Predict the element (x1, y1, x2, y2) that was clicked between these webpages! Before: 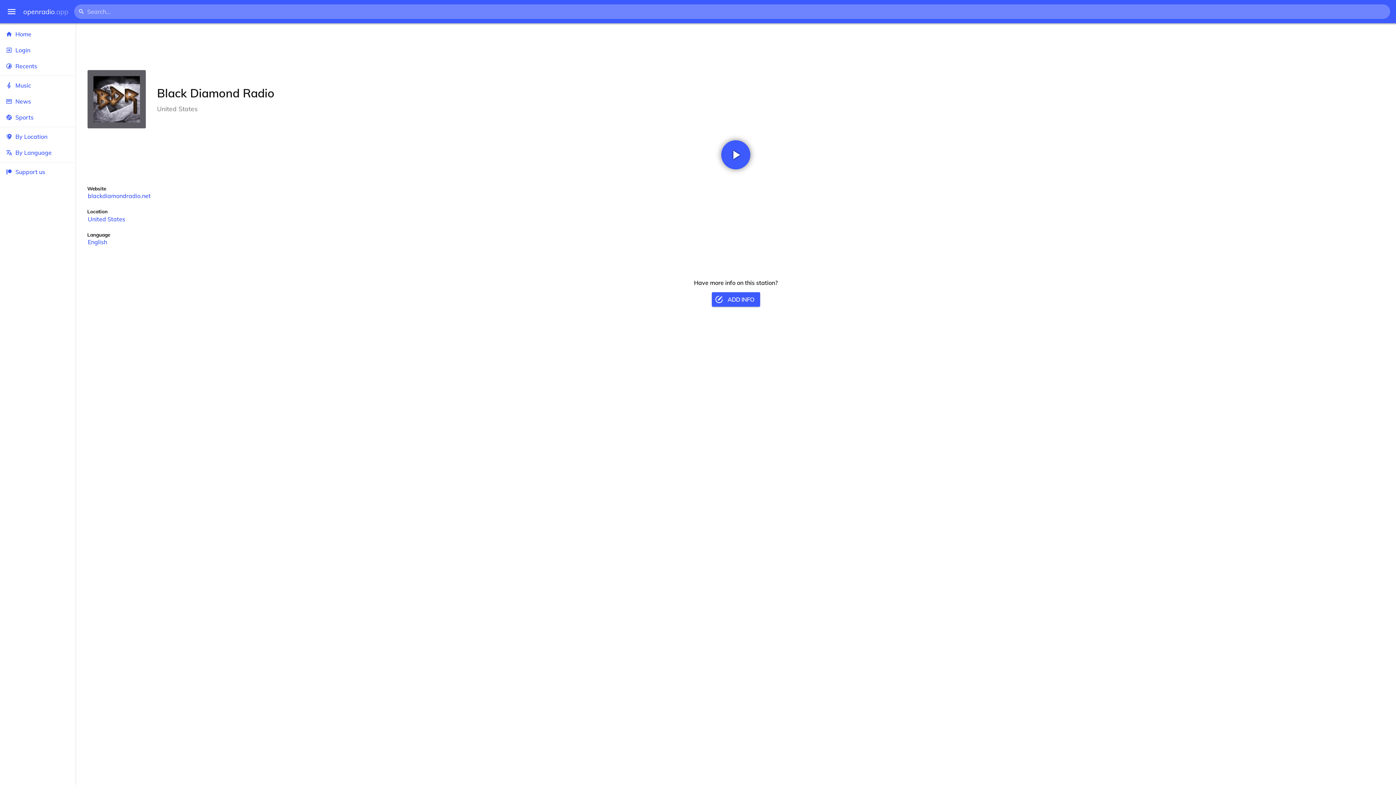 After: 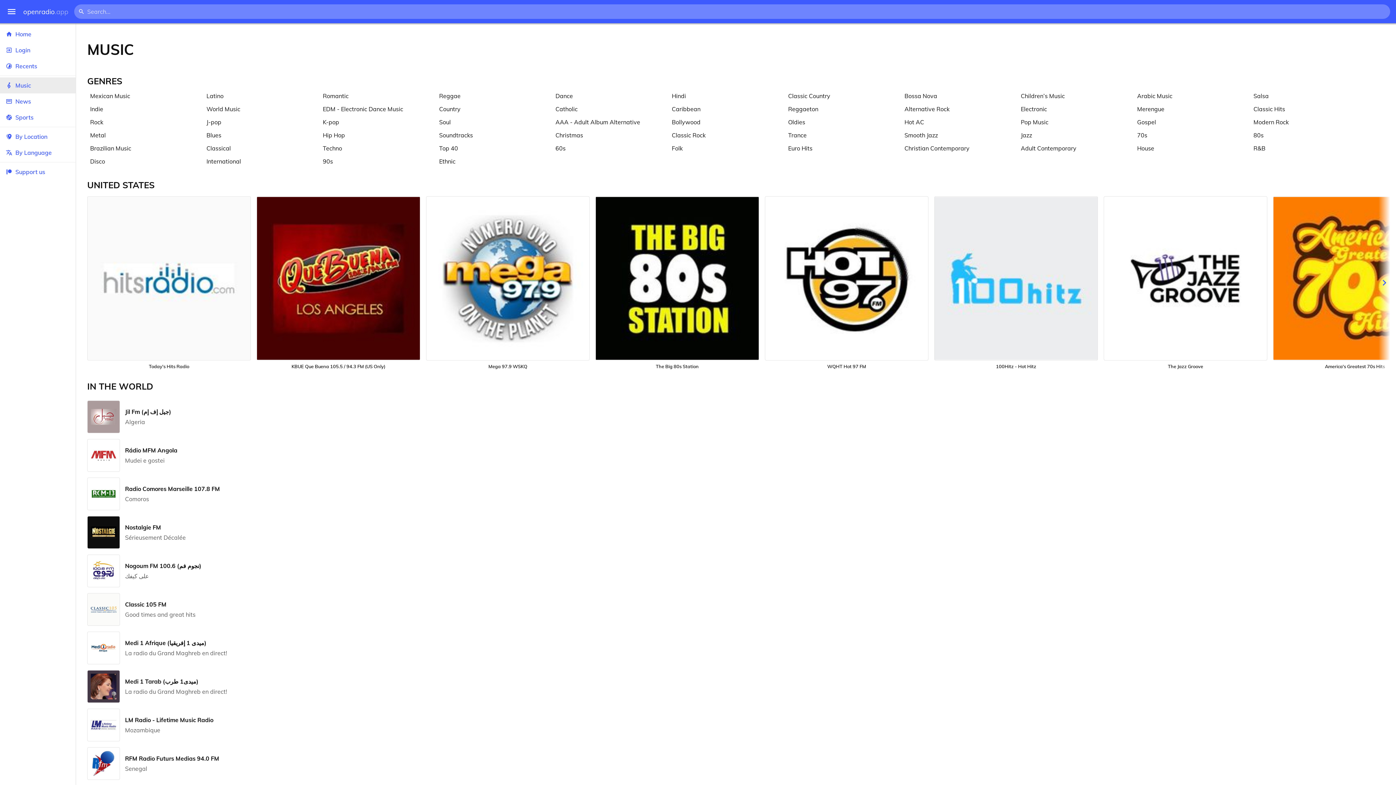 Action: bbox: (0, 77, 75, 93) label: Music